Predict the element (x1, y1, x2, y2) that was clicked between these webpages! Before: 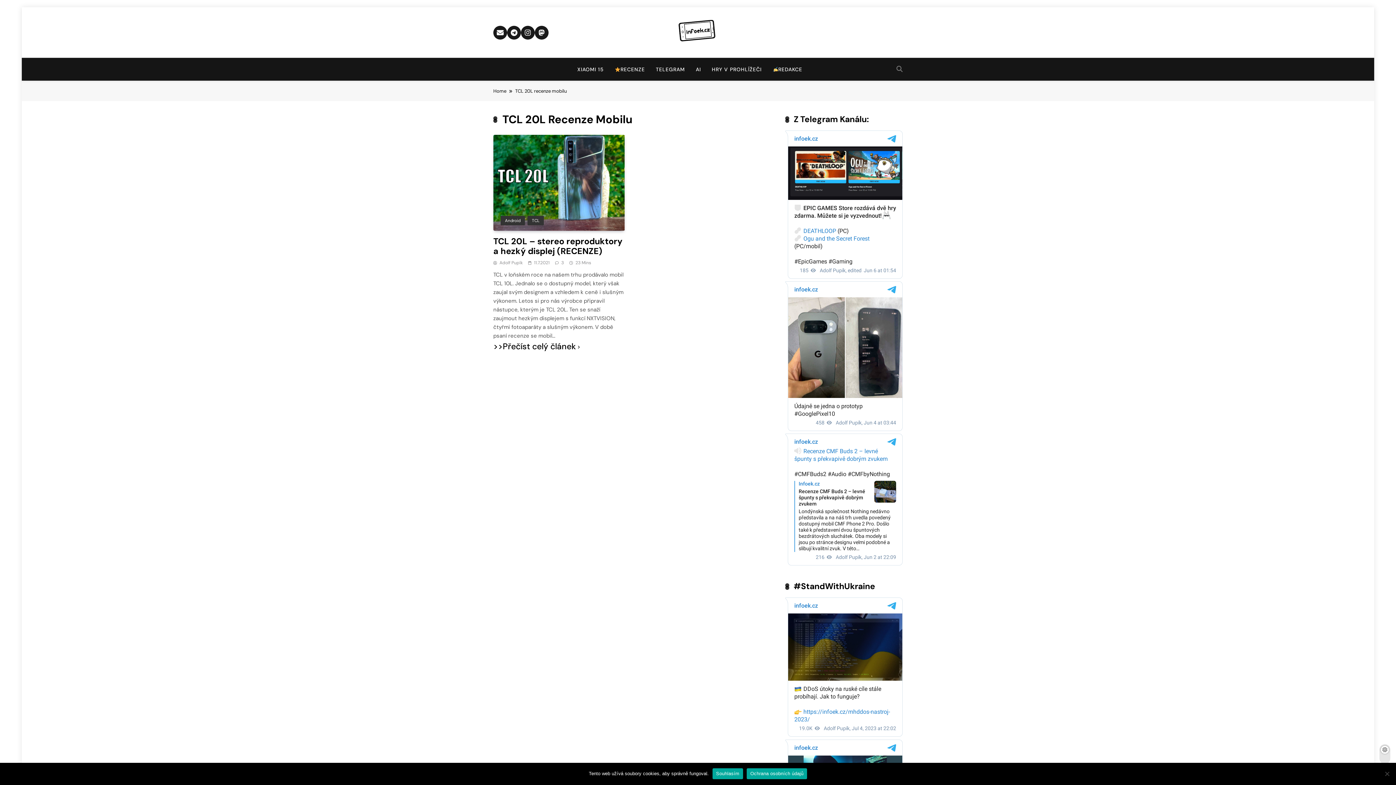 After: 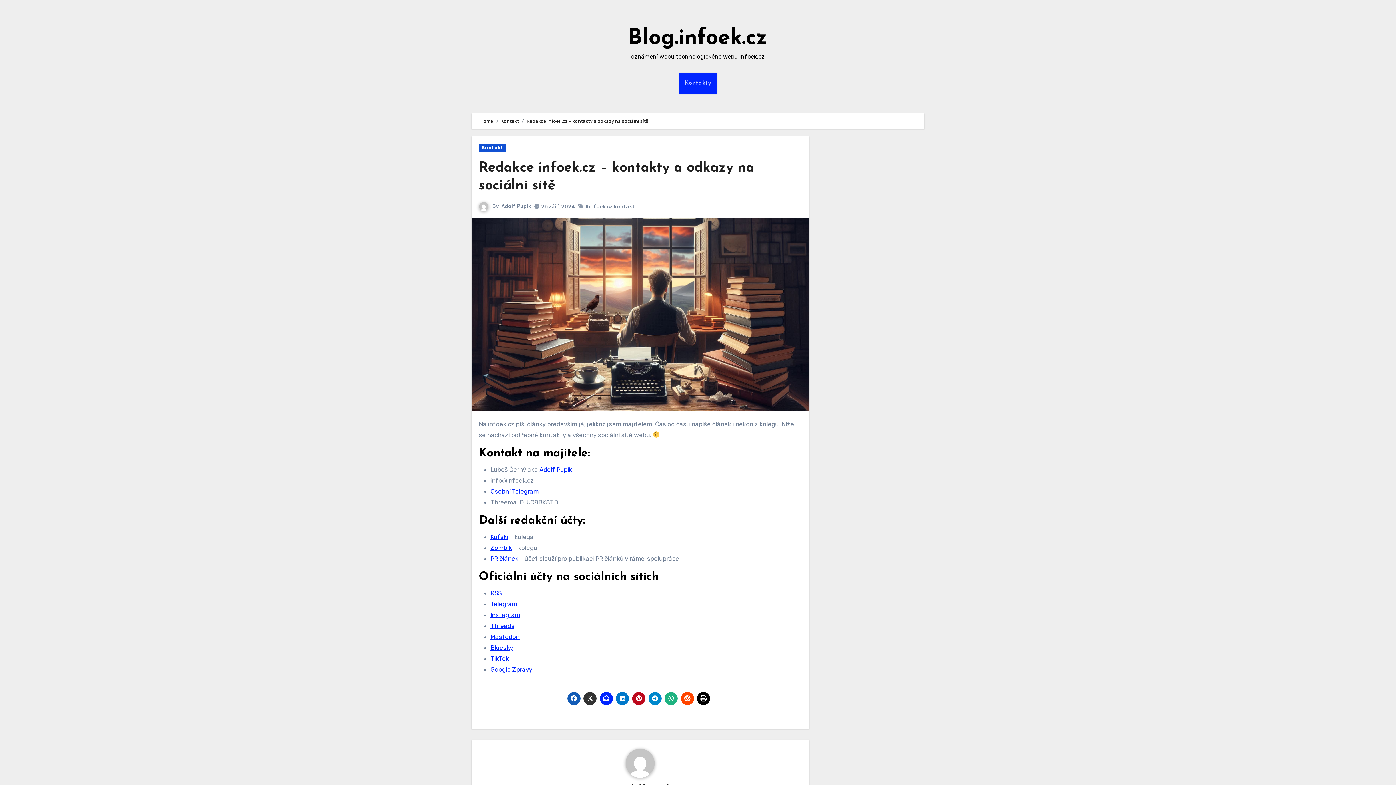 Action: bbox: (493, 25, 507, 39)